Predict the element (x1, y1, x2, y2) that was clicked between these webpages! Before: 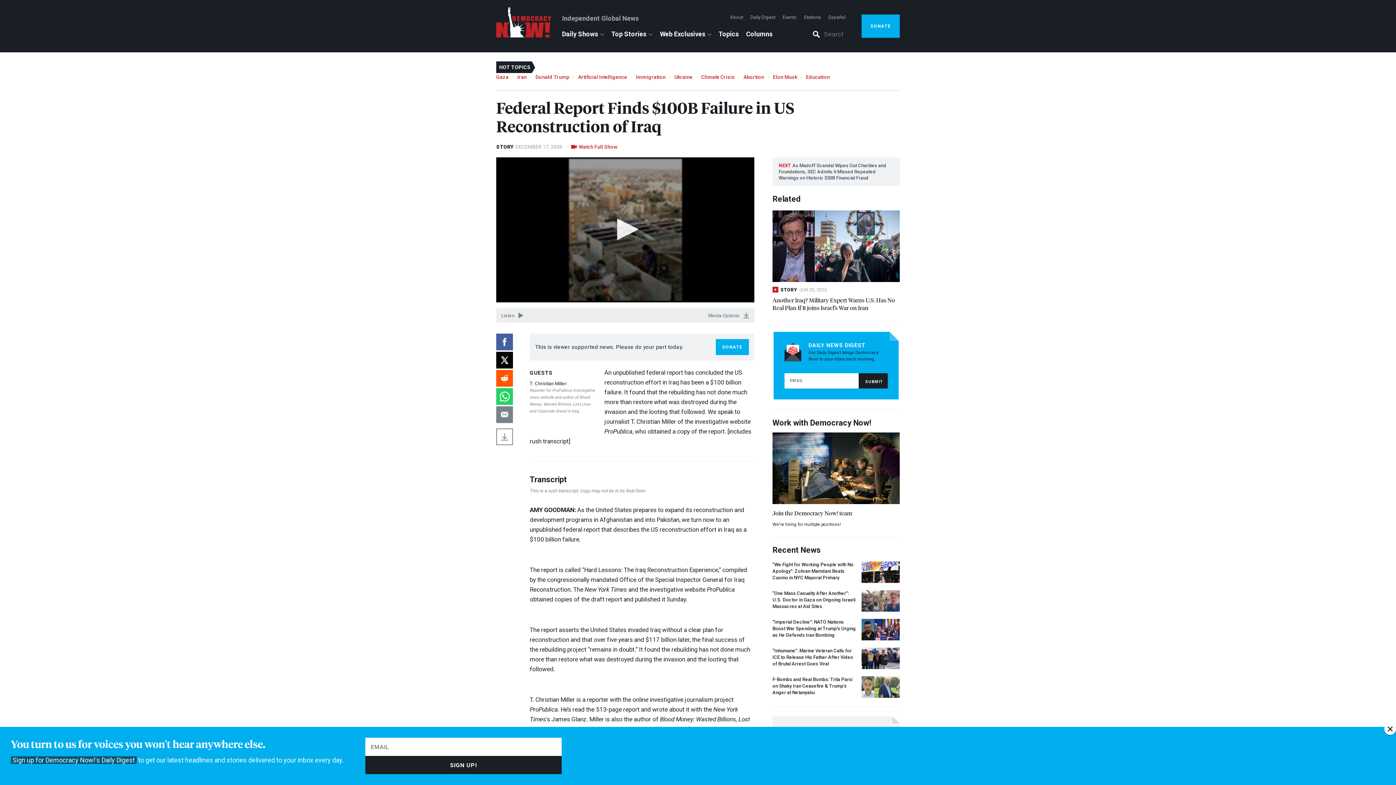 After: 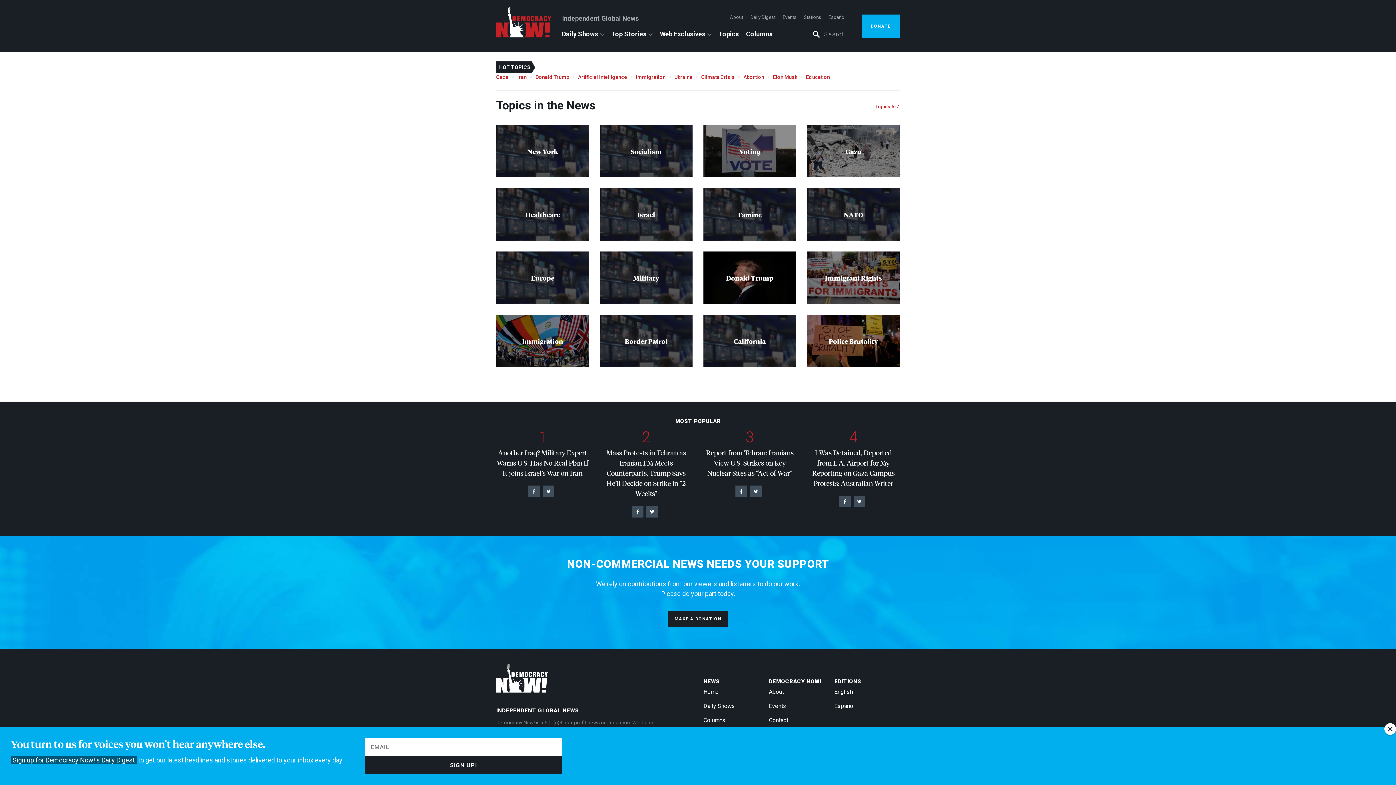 Action: label: Topics bbox: (718, 30, 738, 37)